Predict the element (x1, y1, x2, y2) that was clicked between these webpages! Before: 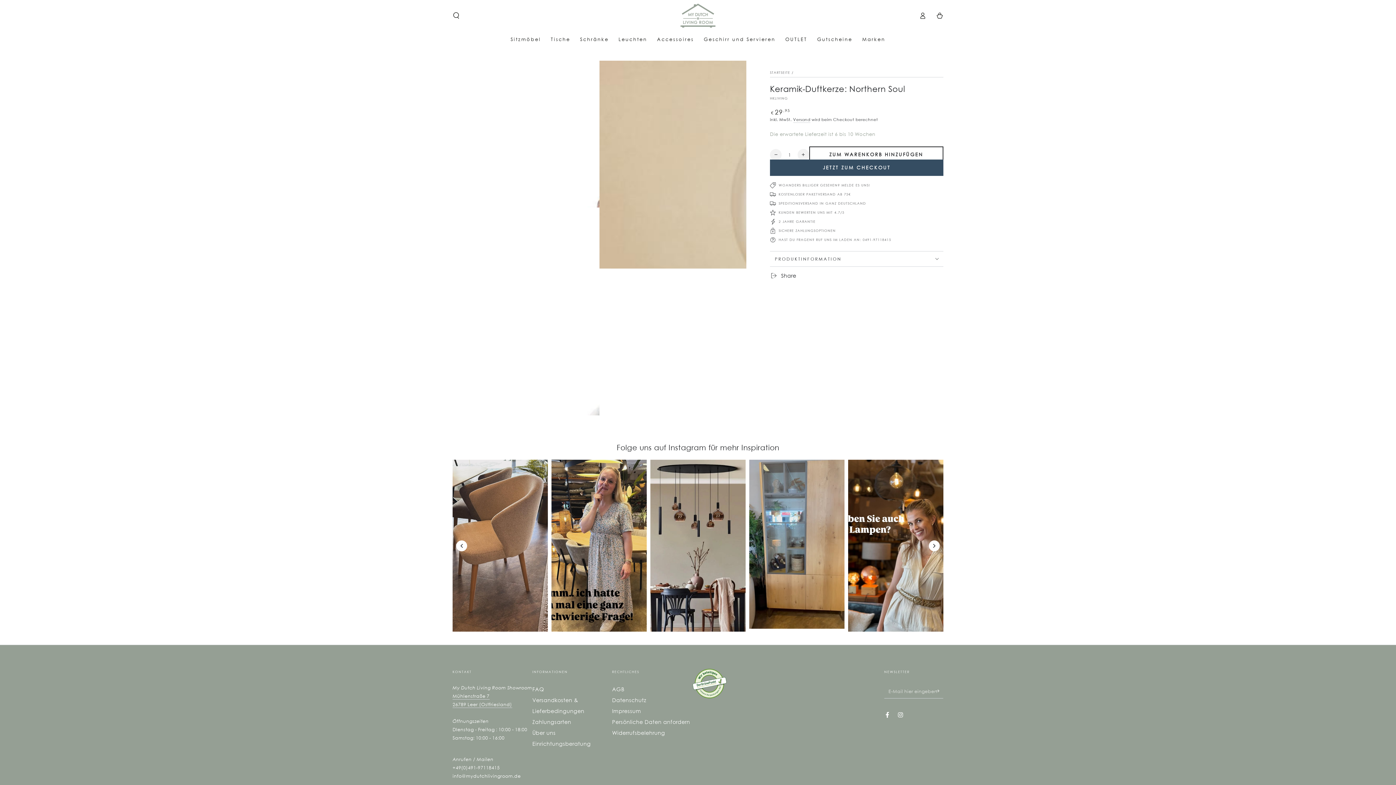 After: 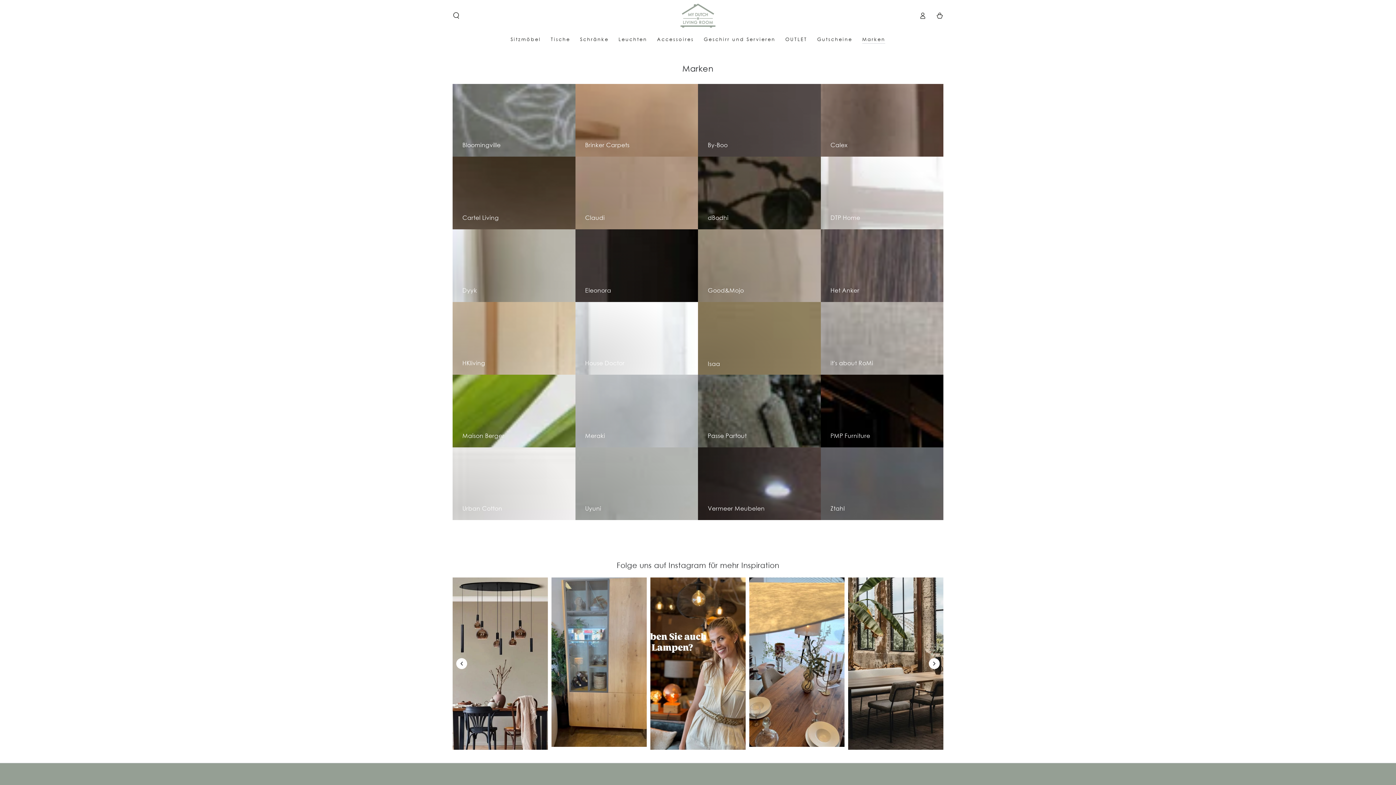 Action: bbox: (857, 31, 890, 47) label: Marken